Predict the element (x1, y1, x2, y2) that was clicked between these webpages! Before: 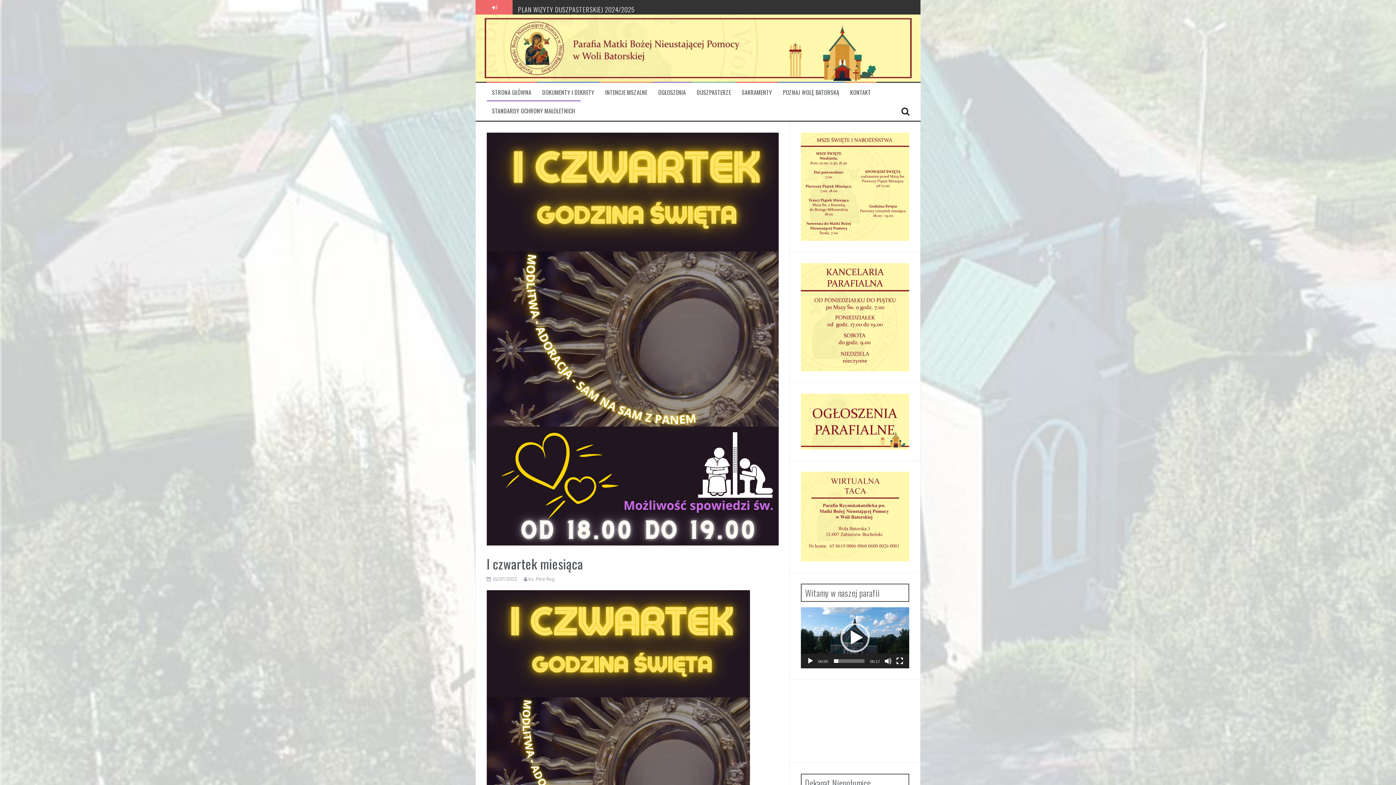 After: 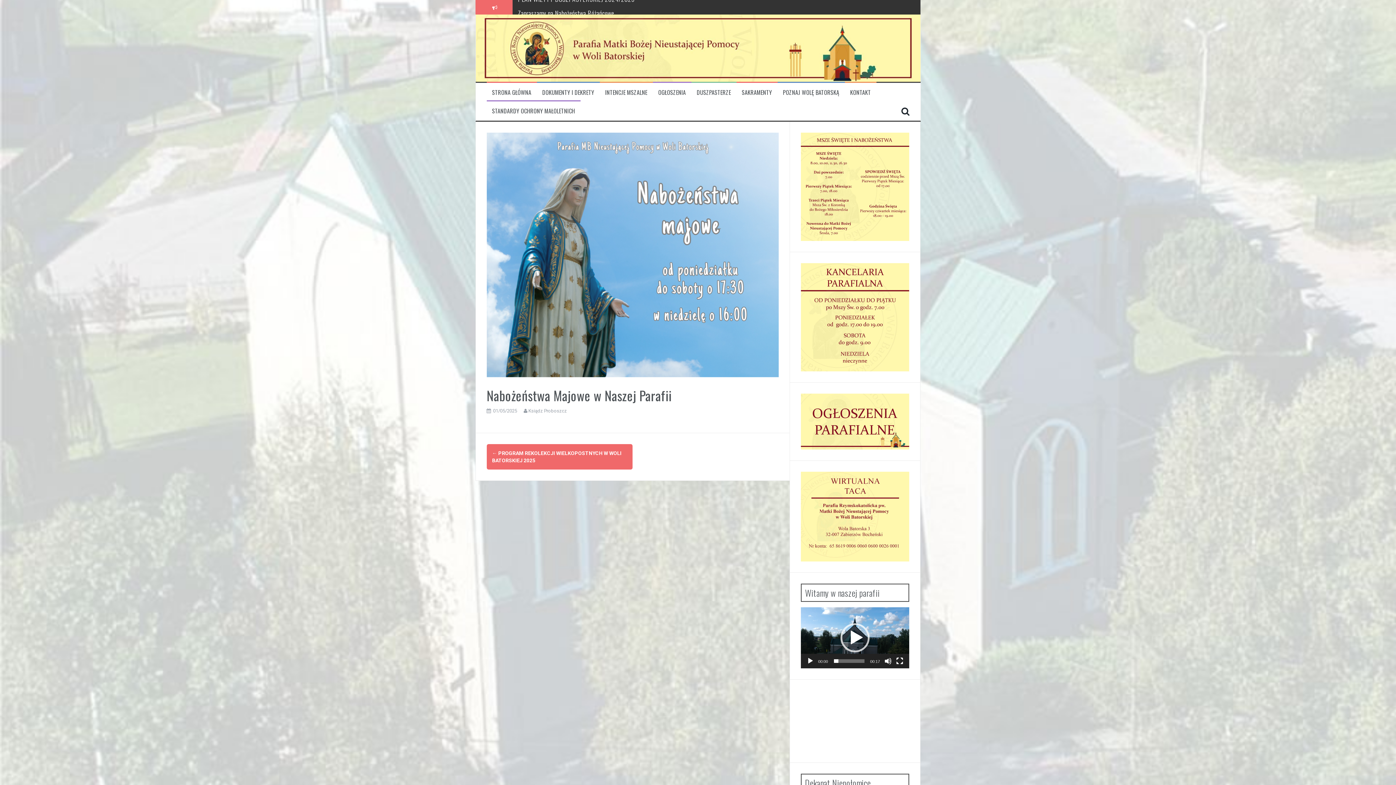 Action: label: Nabożeństwa Majowe w Naszej Parafii bbox: (518, 2, 609, 11)